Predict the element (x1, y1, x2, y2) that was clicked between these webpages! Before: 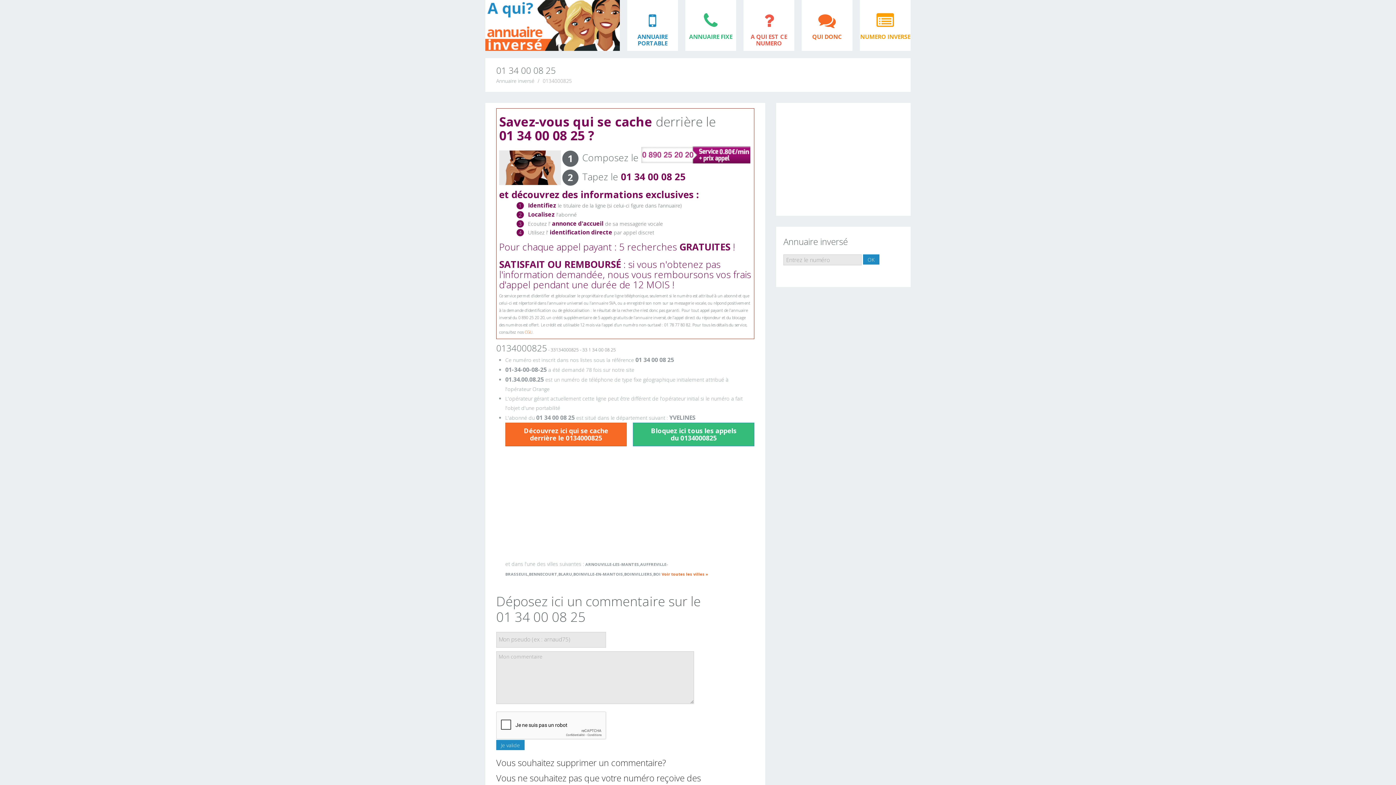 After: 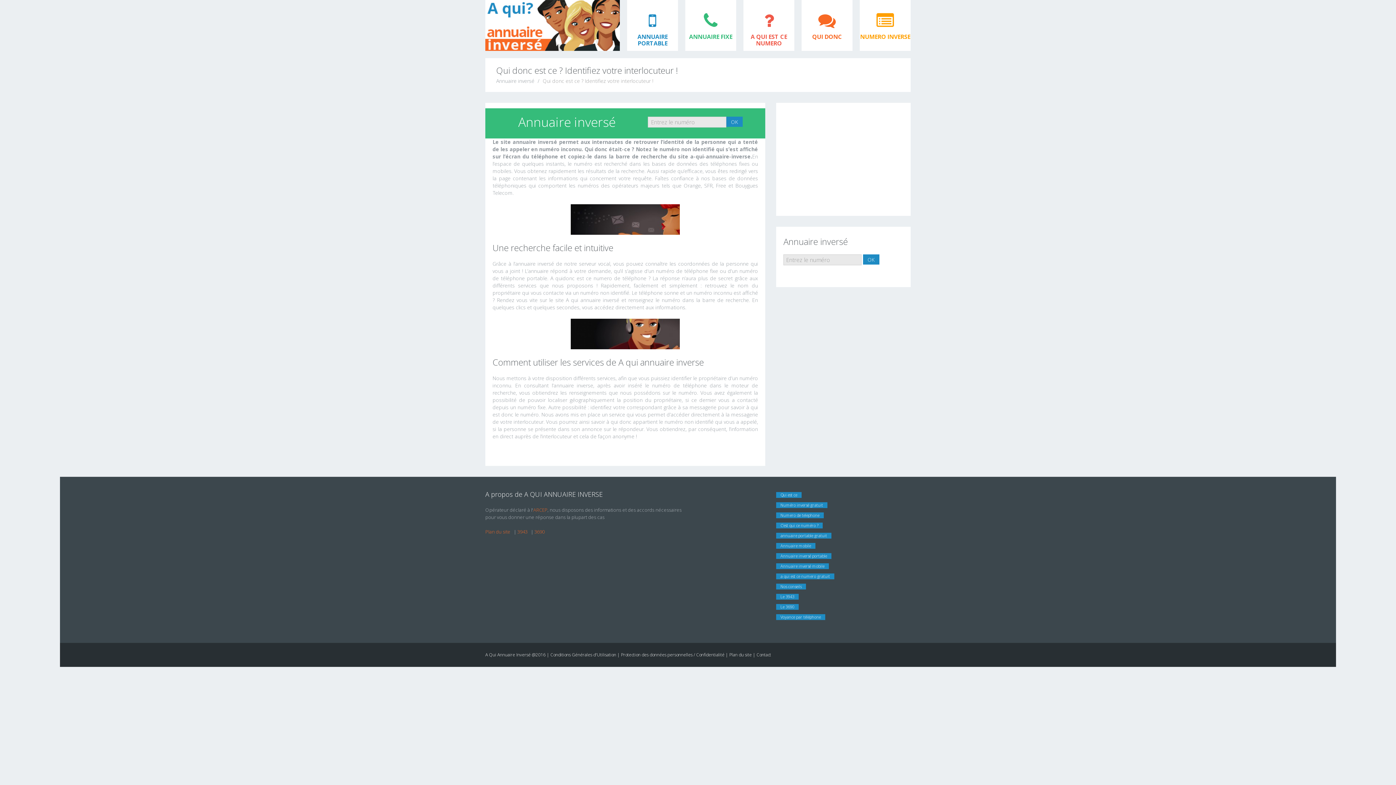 Action: label: QUI DONC bbox: (801, 0, 852, 50)